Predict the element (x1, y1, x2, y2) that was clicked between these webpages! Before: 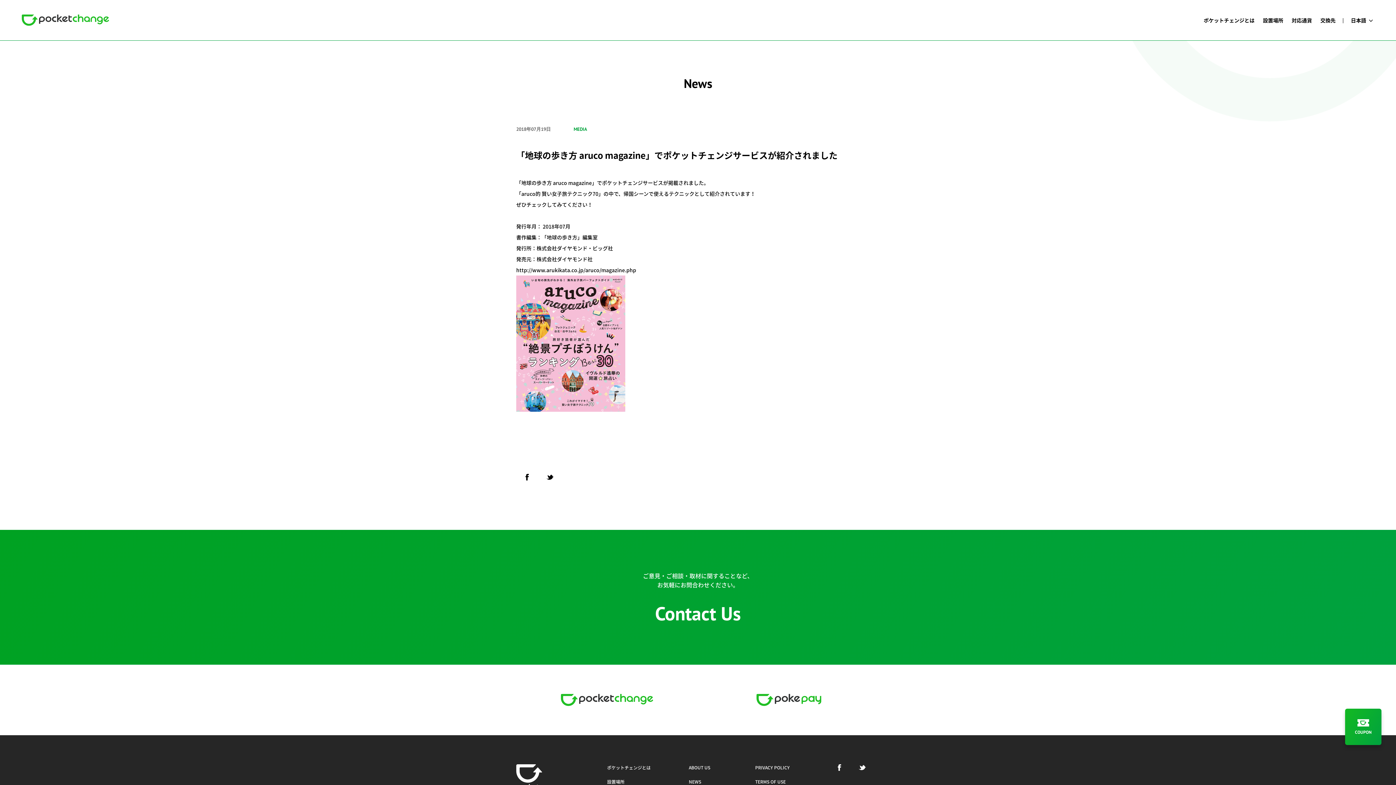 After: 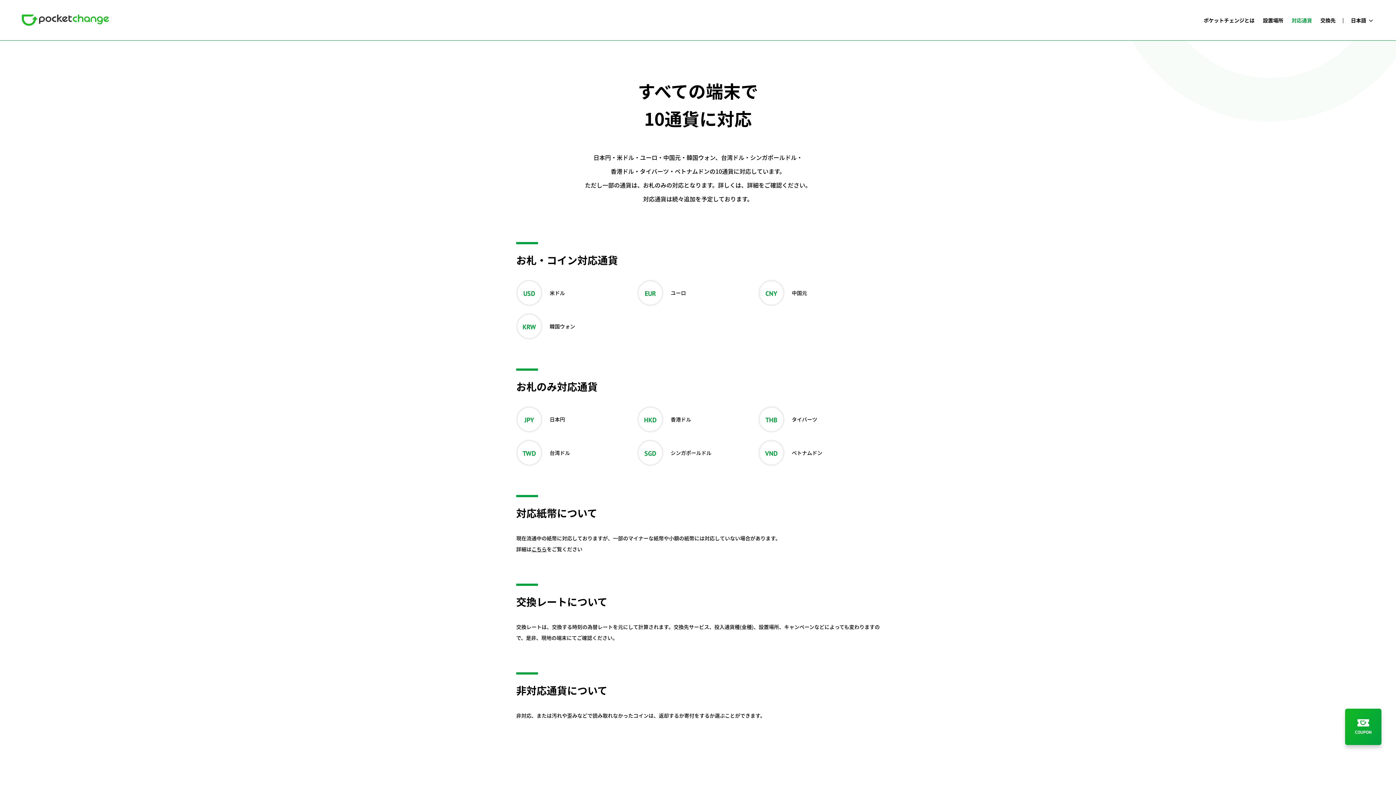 Action: bbox: (1288, 5, 1316, 34) label: 対応通貨